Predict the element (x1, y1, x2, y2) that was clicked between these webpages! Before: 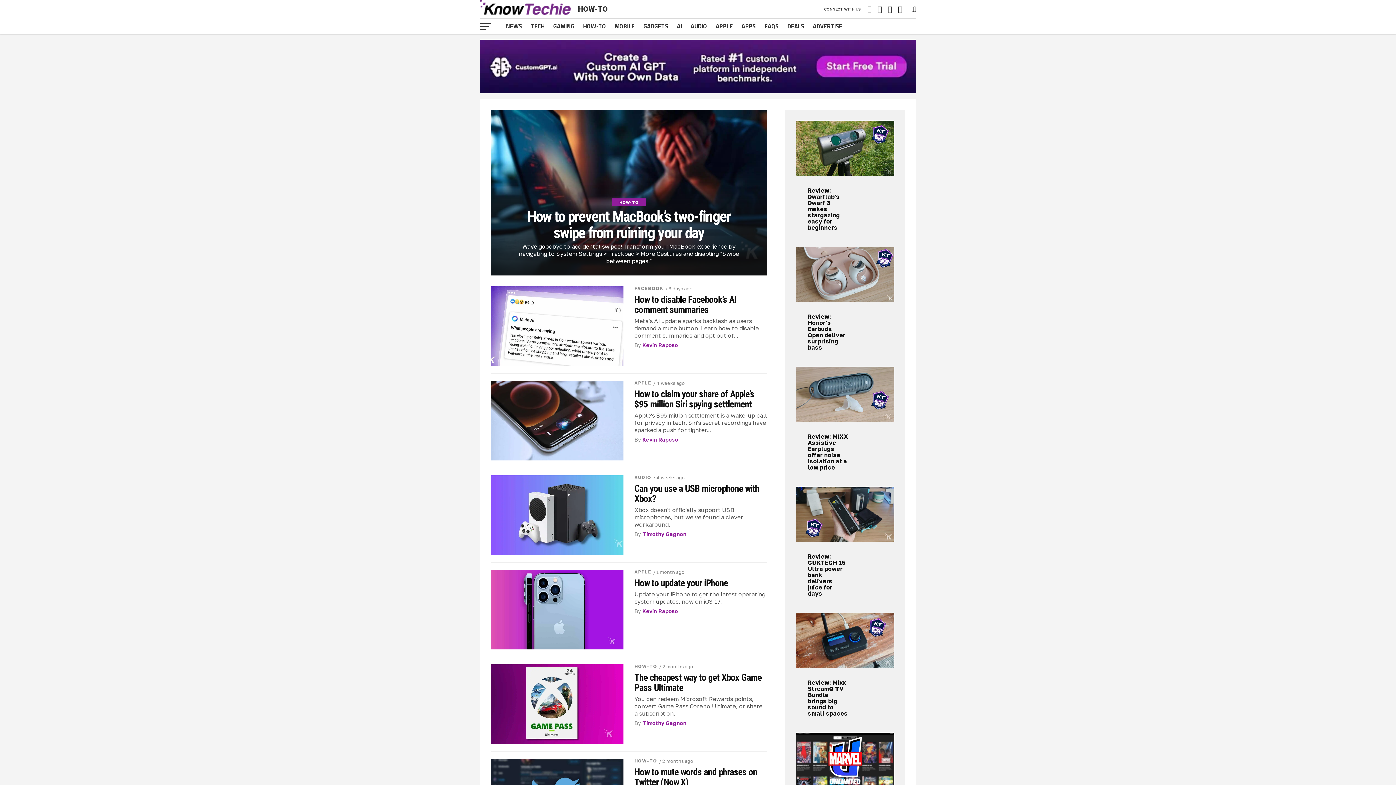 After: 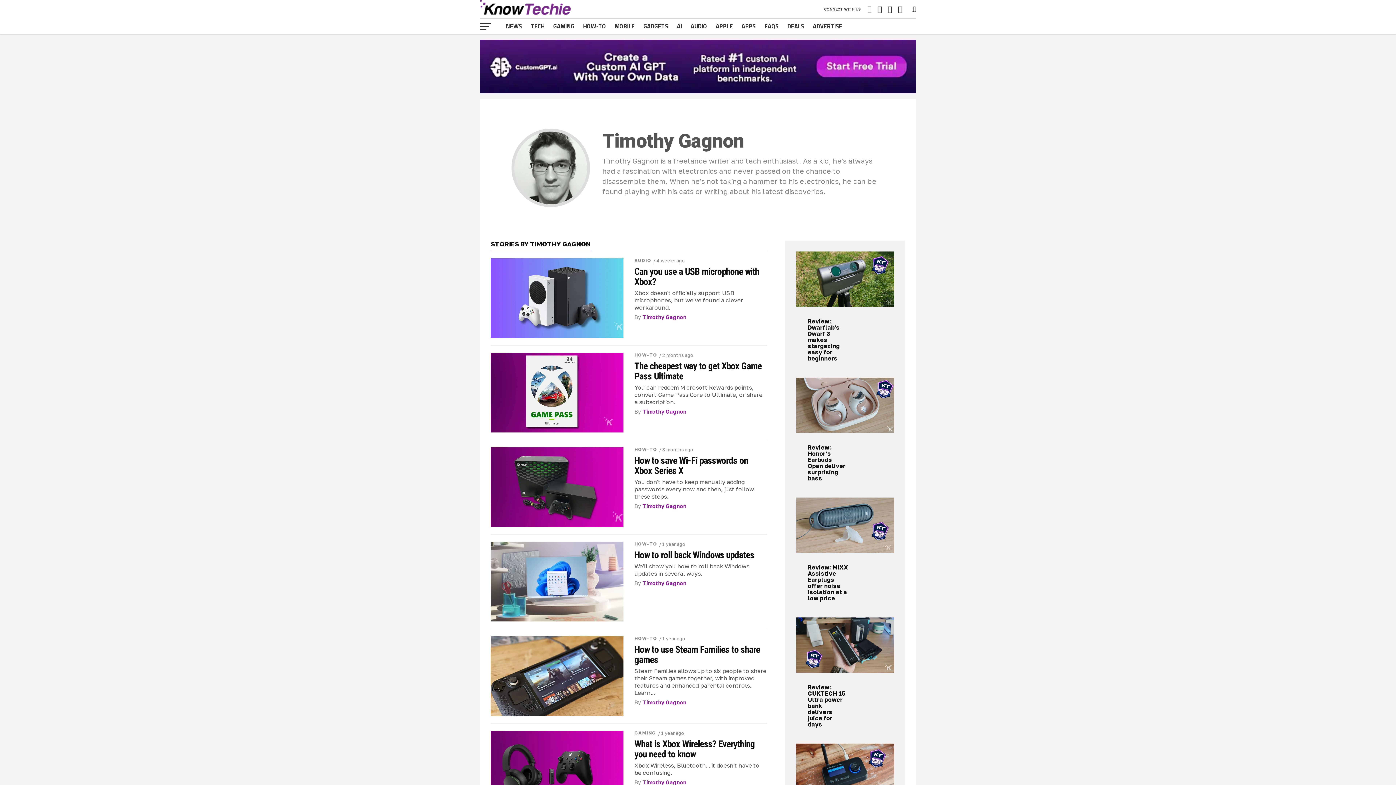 Action: bbox: (642, 531, 686, 537) label: Timothy Gagnon